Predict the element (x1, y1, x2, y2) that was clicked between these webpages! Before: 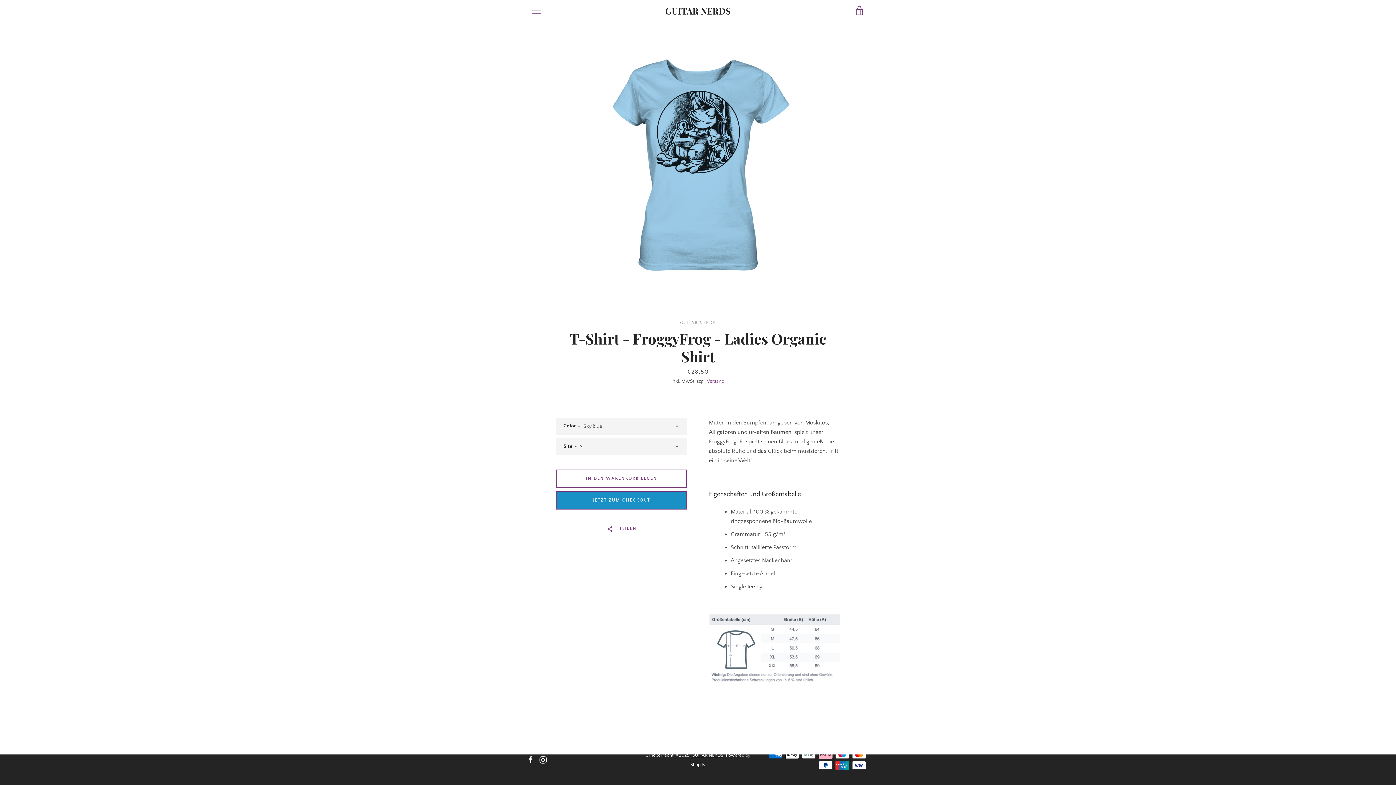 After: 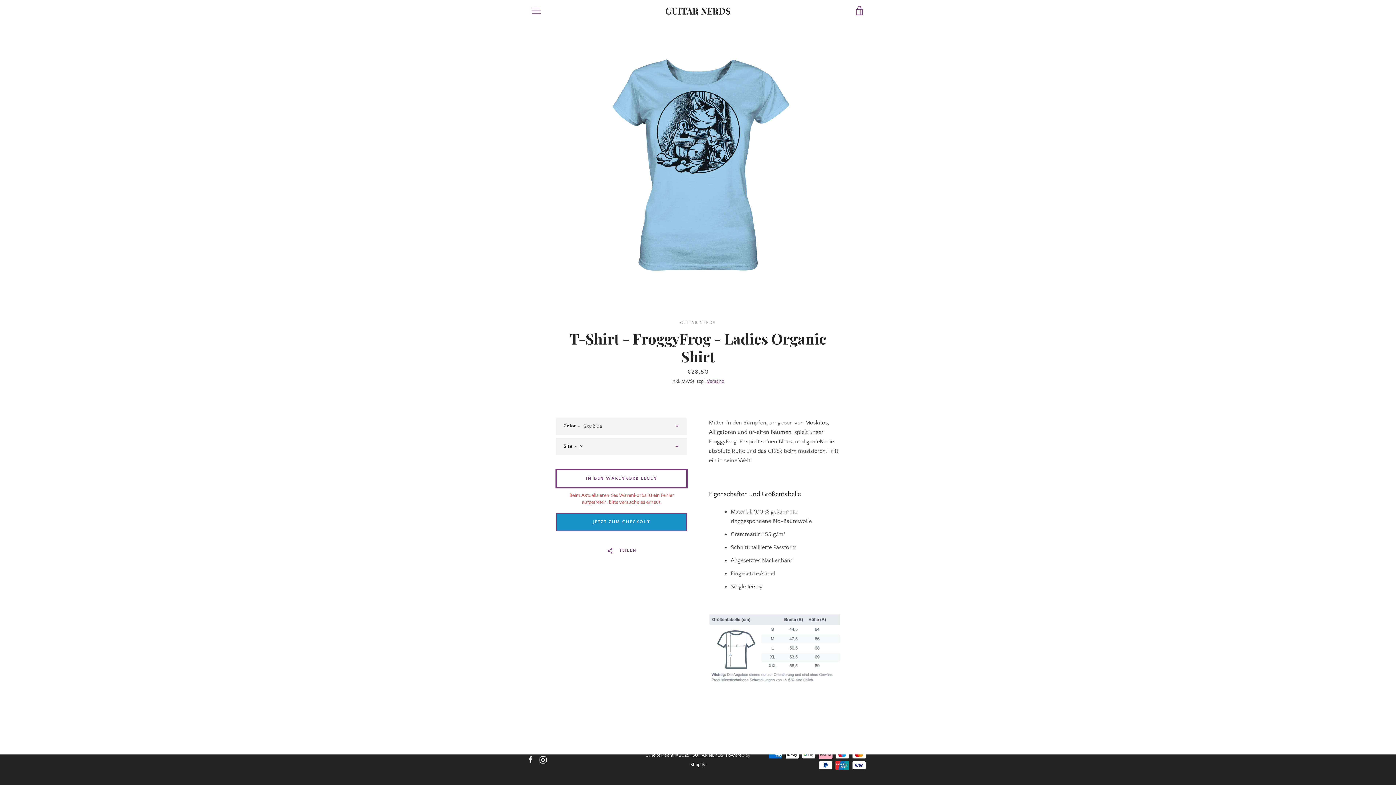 Action: label: In den Warenkorb legen bbox: (556, 469, 687, 488)